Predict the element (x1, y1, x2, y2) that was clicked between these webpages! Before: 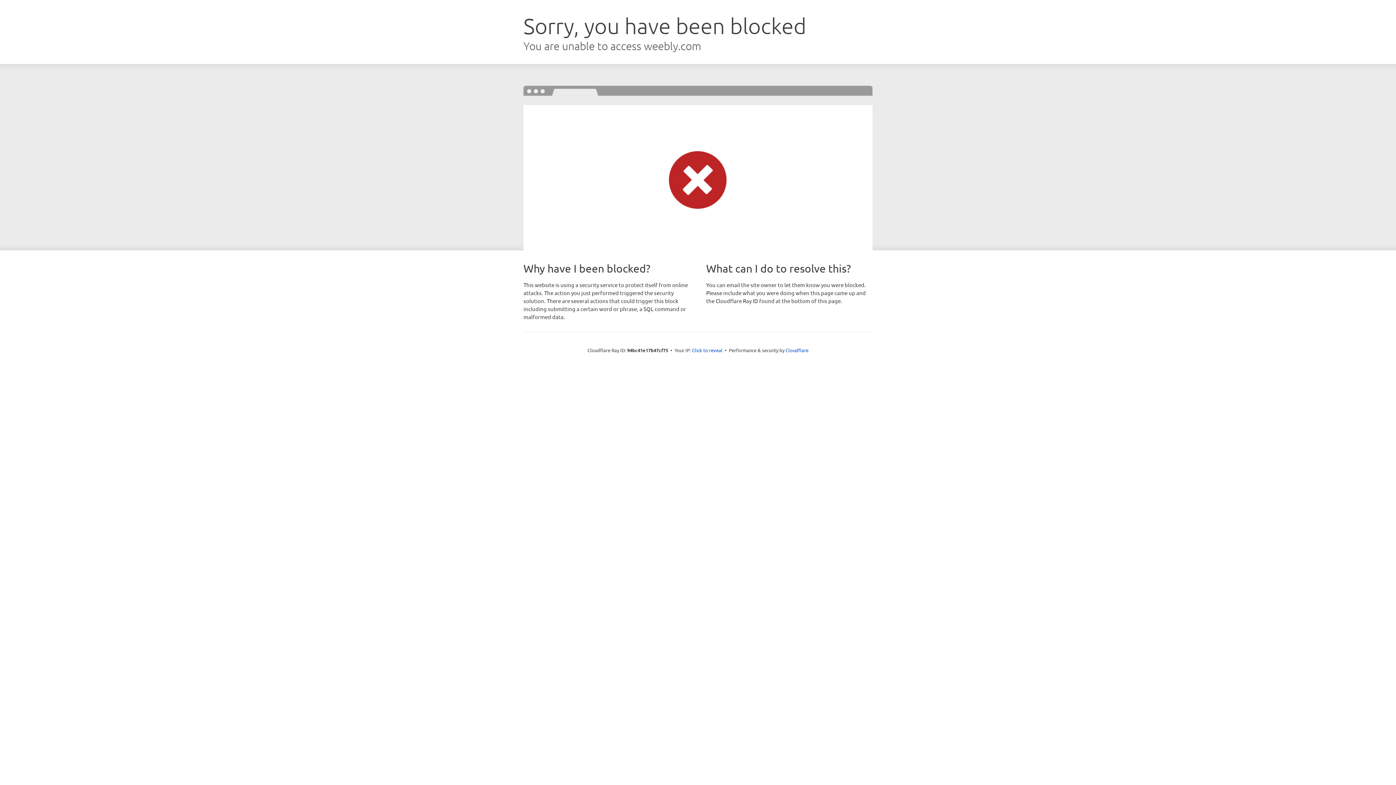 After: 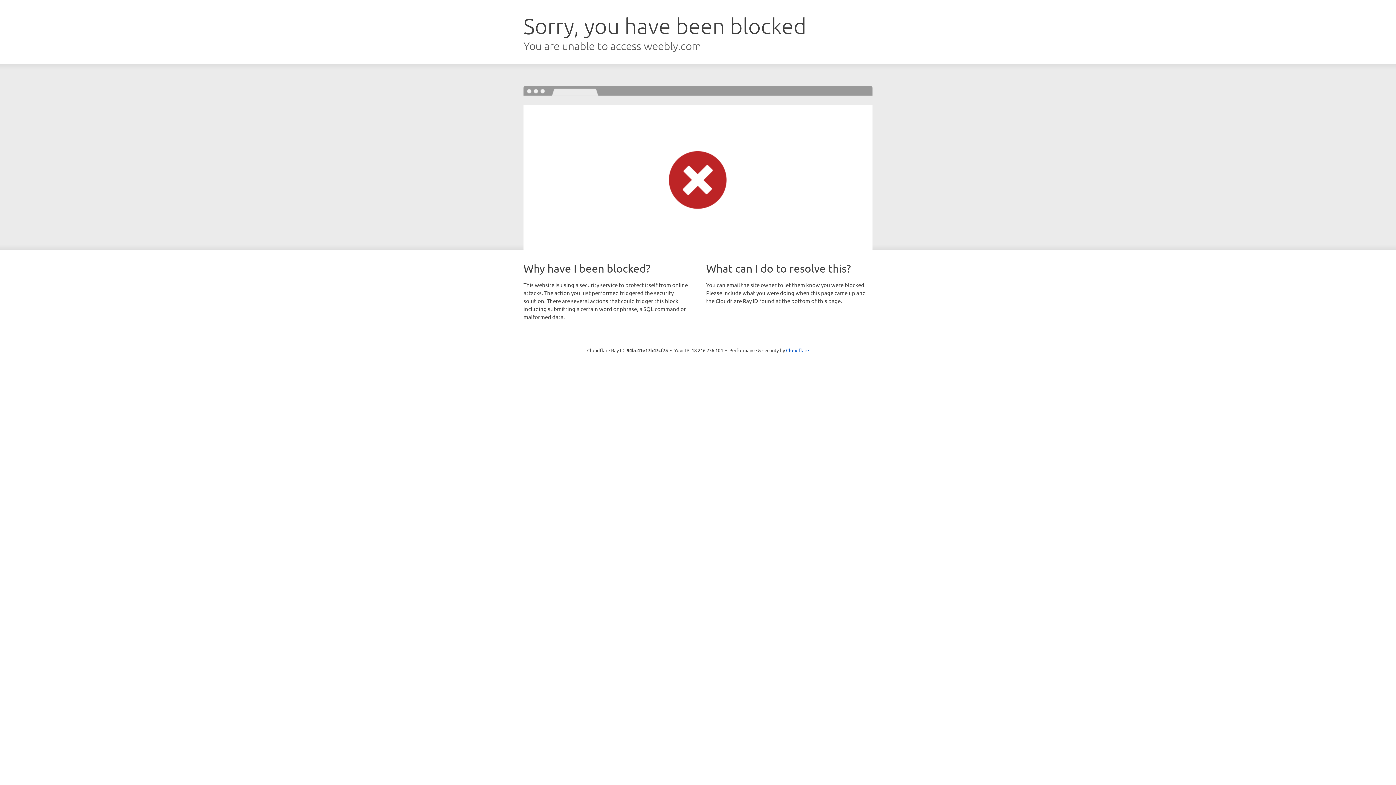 Action: label: Click to reveal bbox: (692, 346, 722, 353)